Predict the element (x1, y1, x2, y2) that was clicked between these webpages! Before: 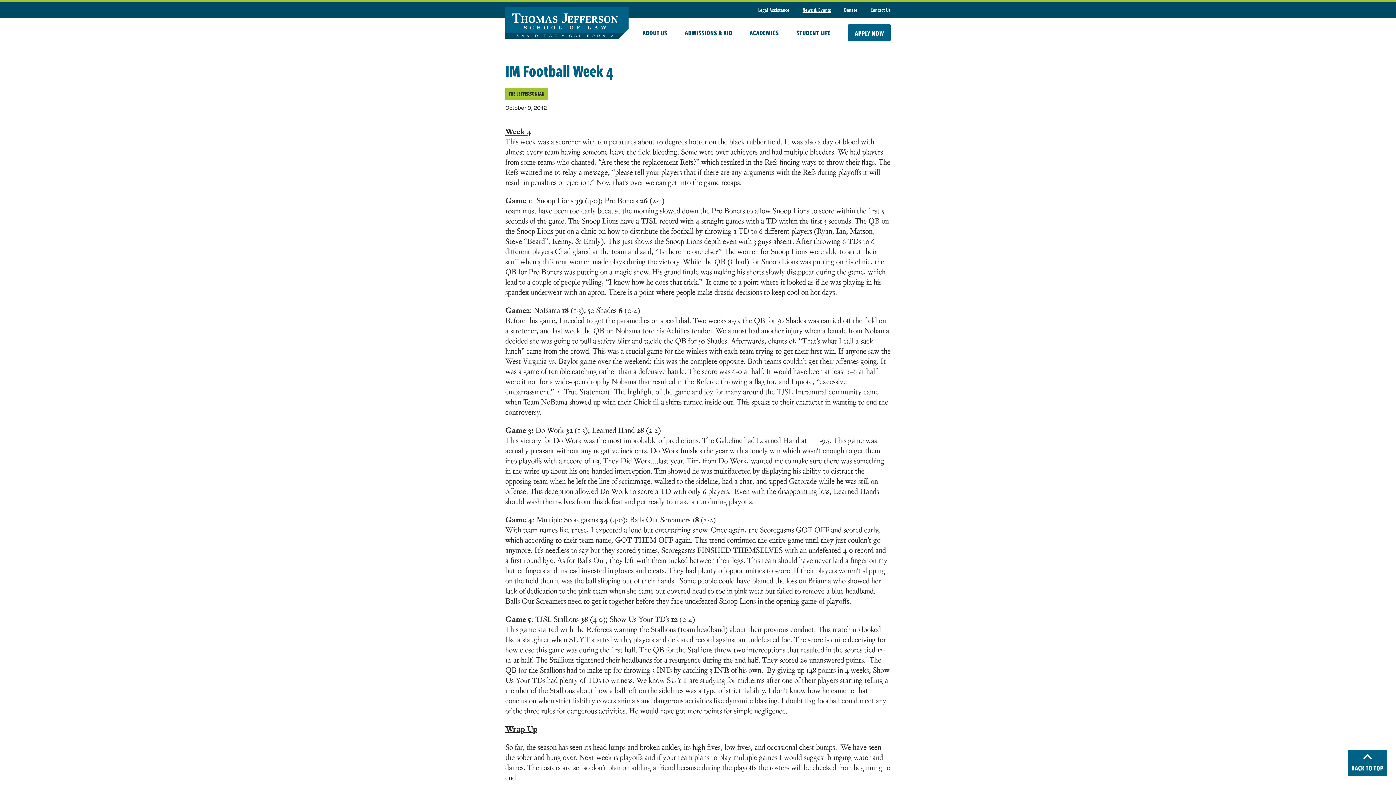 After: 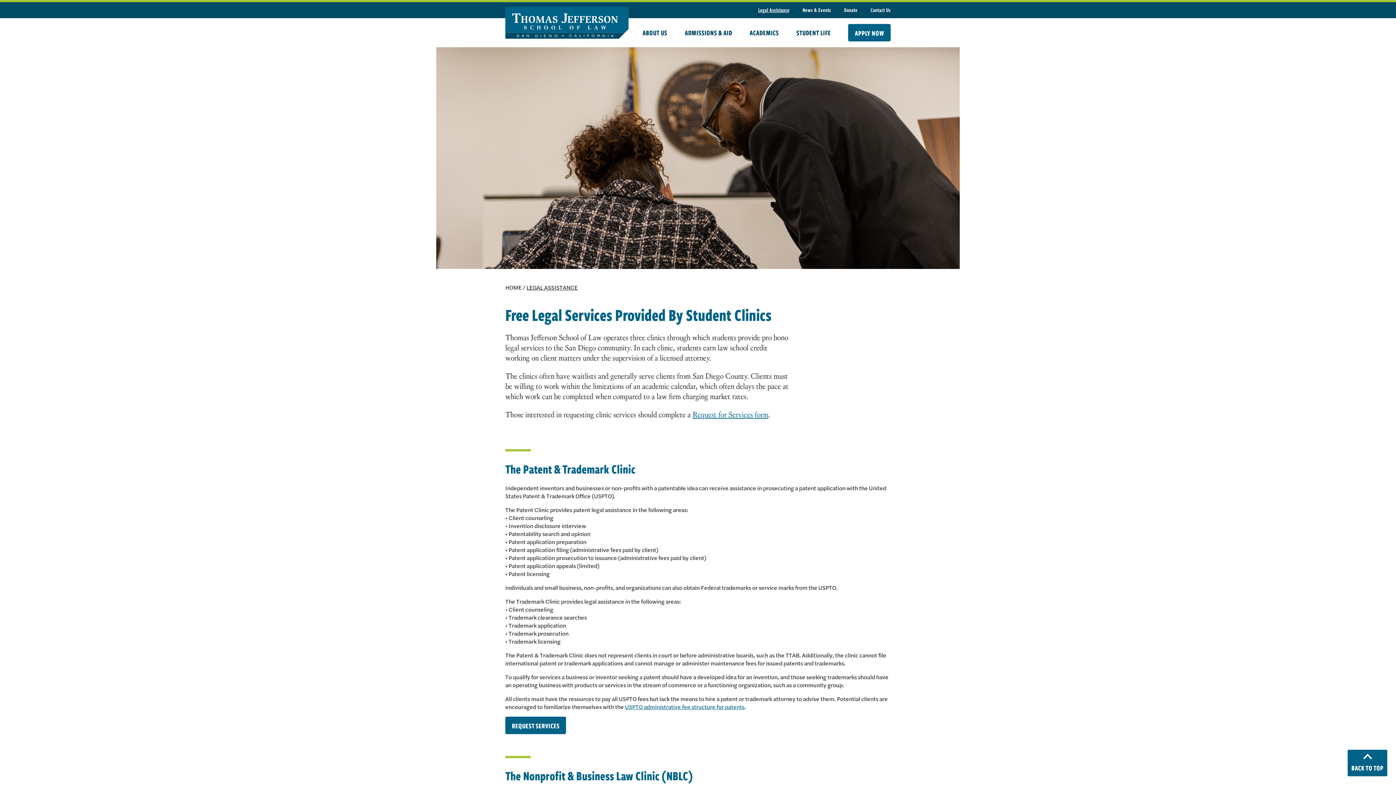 Action: label: Legal Assistance bbox: (758, 2, 789, 18)